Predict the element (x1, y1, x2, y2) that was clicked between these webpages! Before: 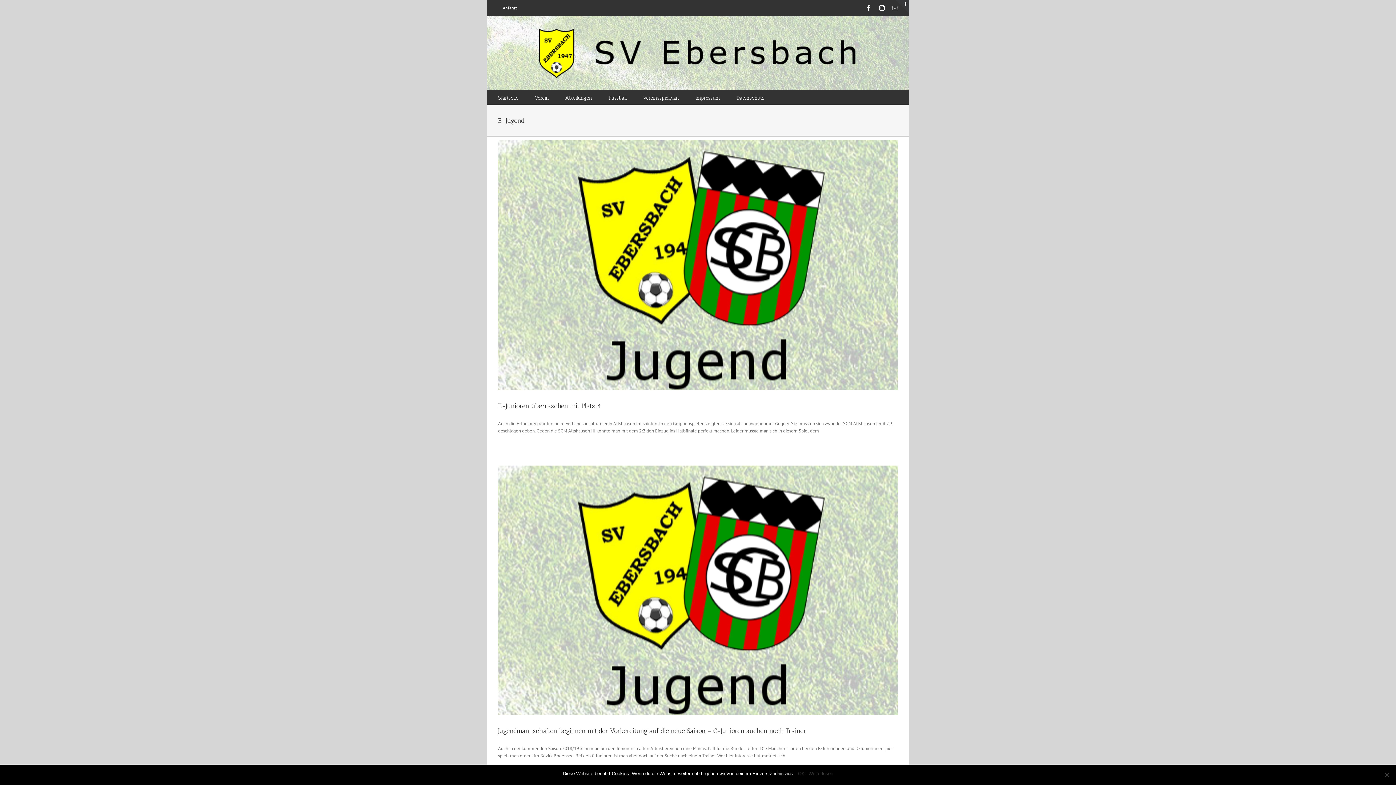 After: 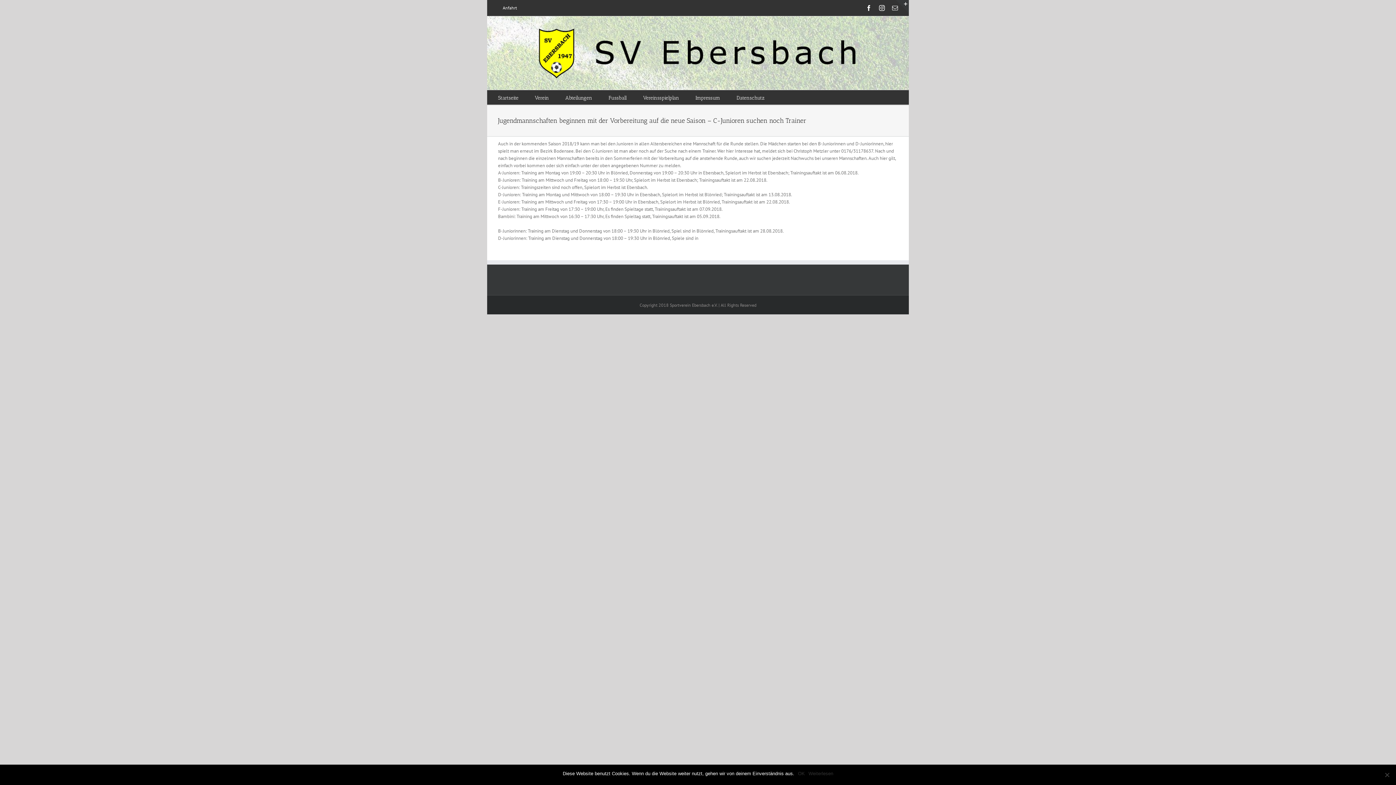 Action: bbox: (498, 727, 806, 735) label: Jugendmannschaften beginnen mit der Vorbereitung auf die neue Saison – C-Junioren suchen noch Trainer